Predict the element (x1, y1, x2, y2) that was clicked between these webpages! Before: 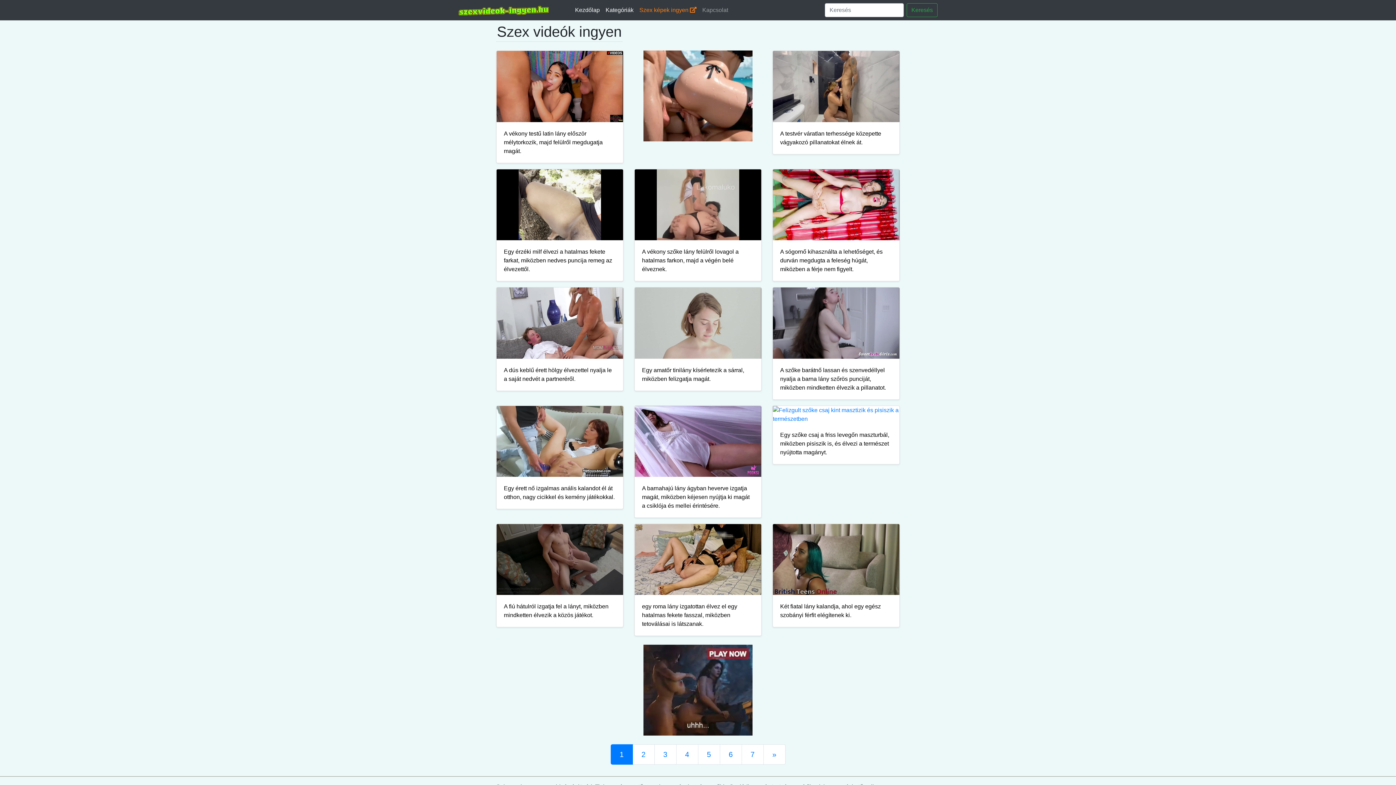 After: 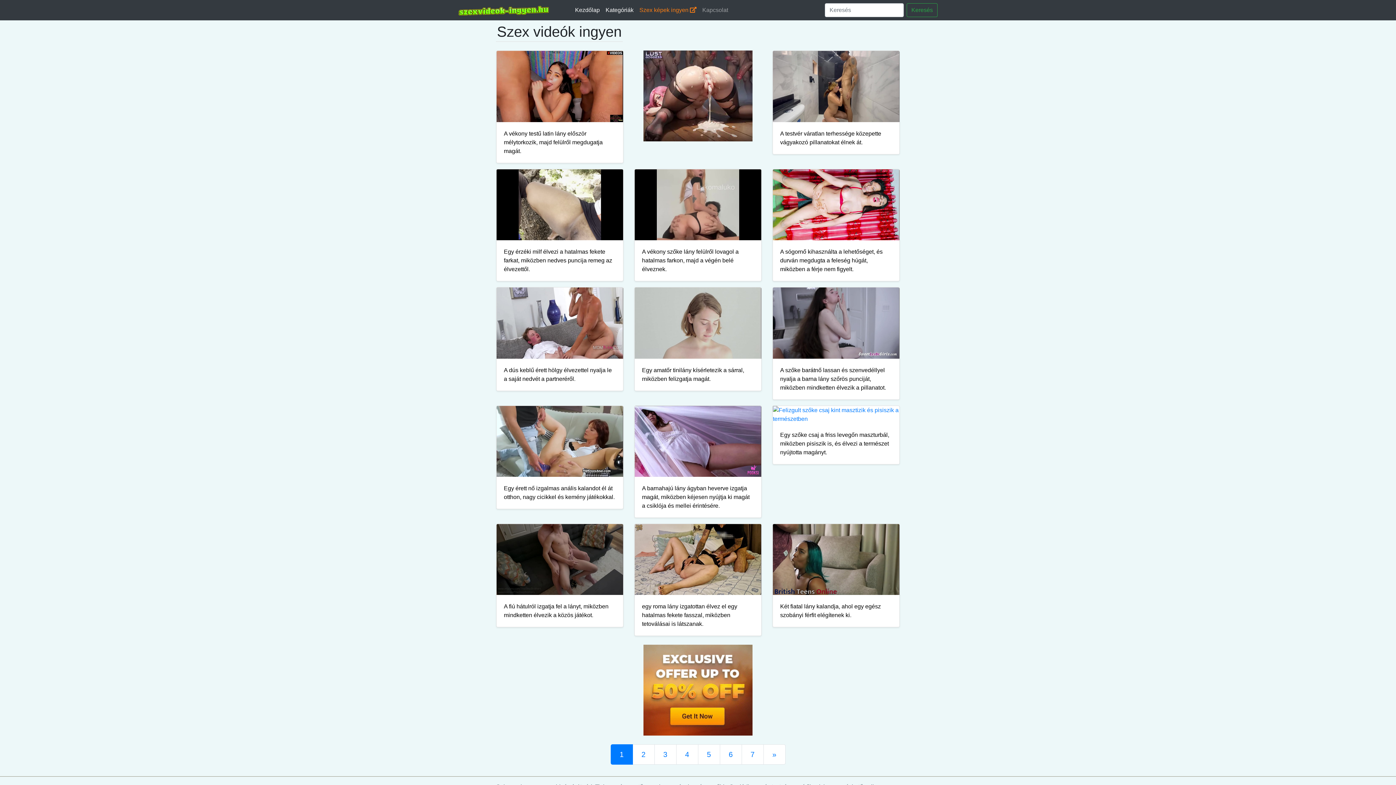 Action: bbox: (572, 2, 602, 17) label: Kezdőlap